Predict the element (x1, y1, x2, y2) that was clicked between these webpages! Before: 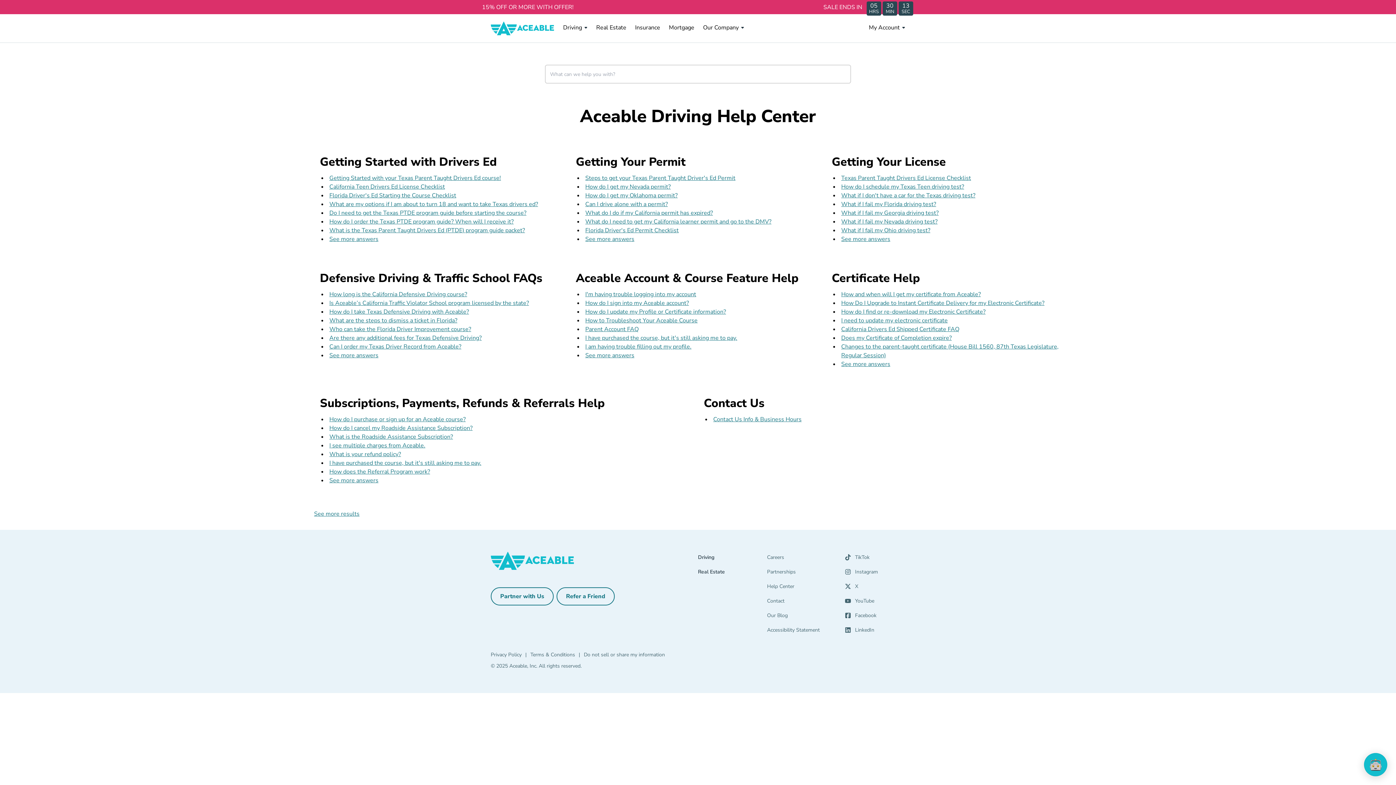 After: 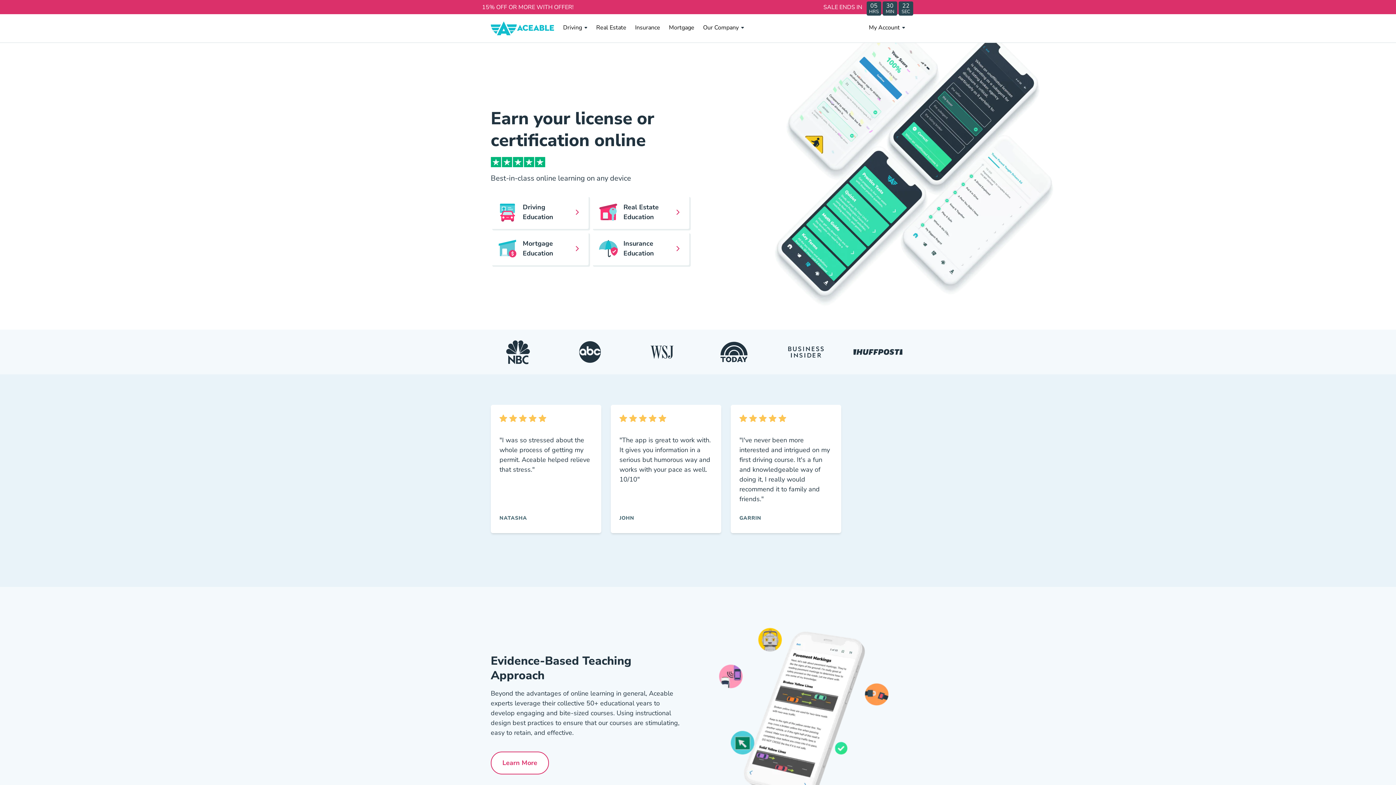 Action: bbox: (490, 14, 554, 42) label: Home